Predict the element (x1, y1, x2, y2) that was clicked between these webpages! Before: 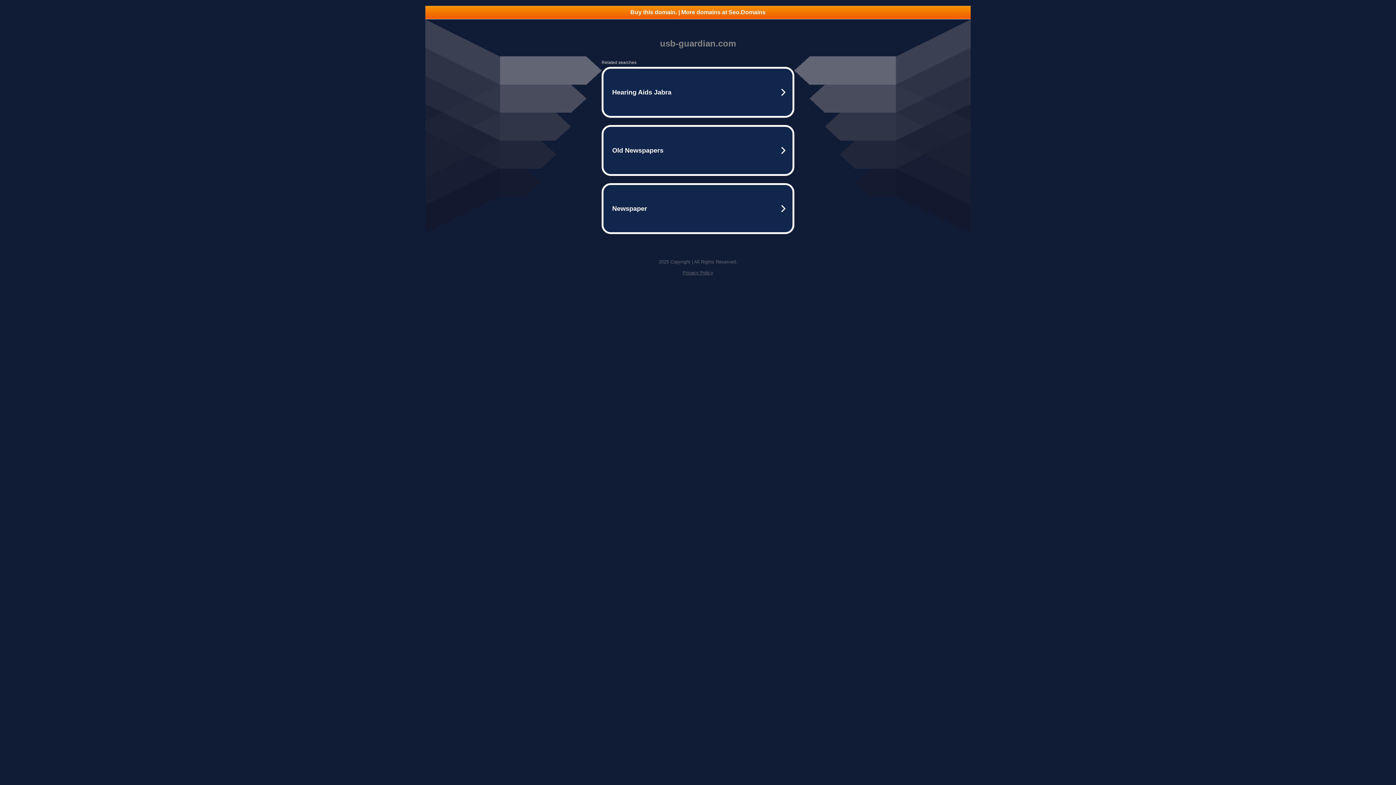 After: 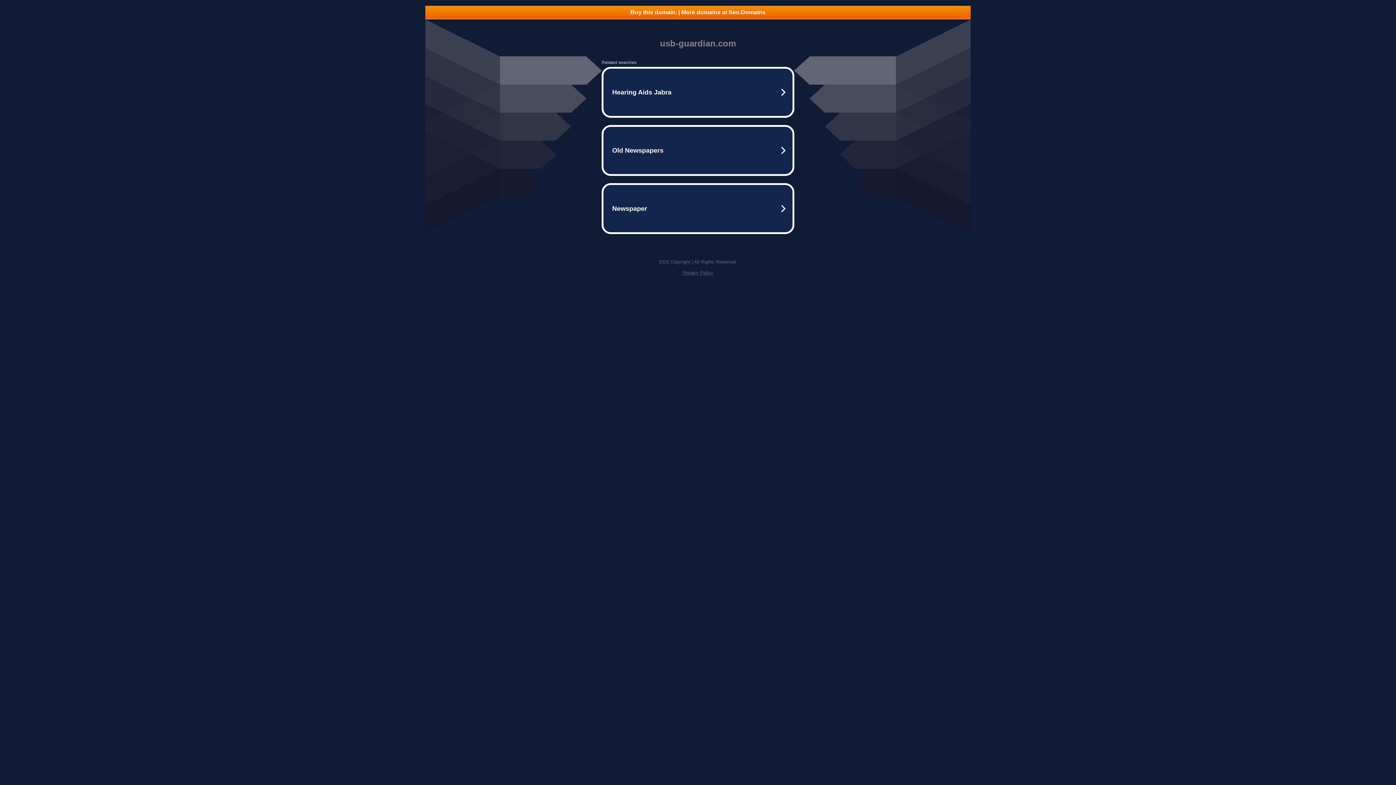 Action: bbox: (682, 270, 713, 275) label: Privacy Policy